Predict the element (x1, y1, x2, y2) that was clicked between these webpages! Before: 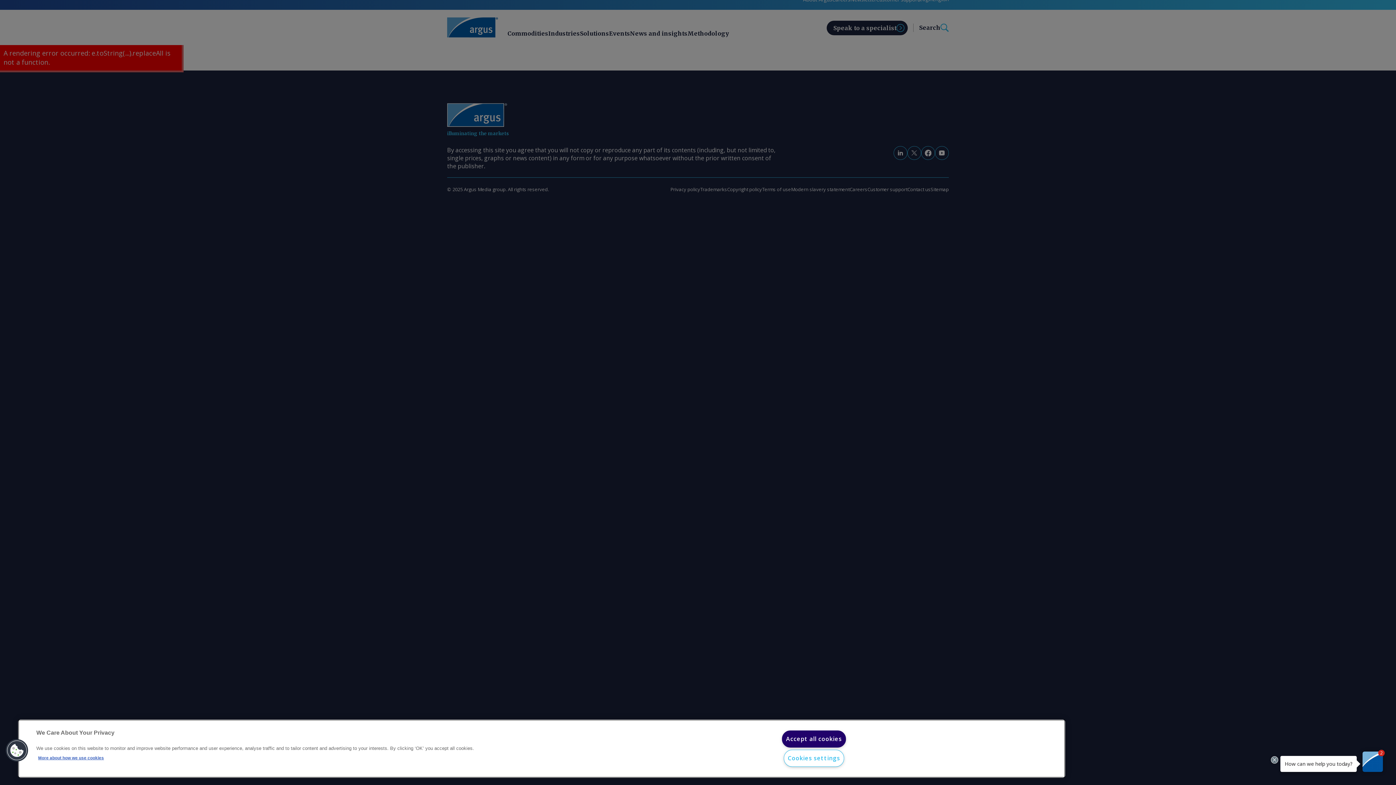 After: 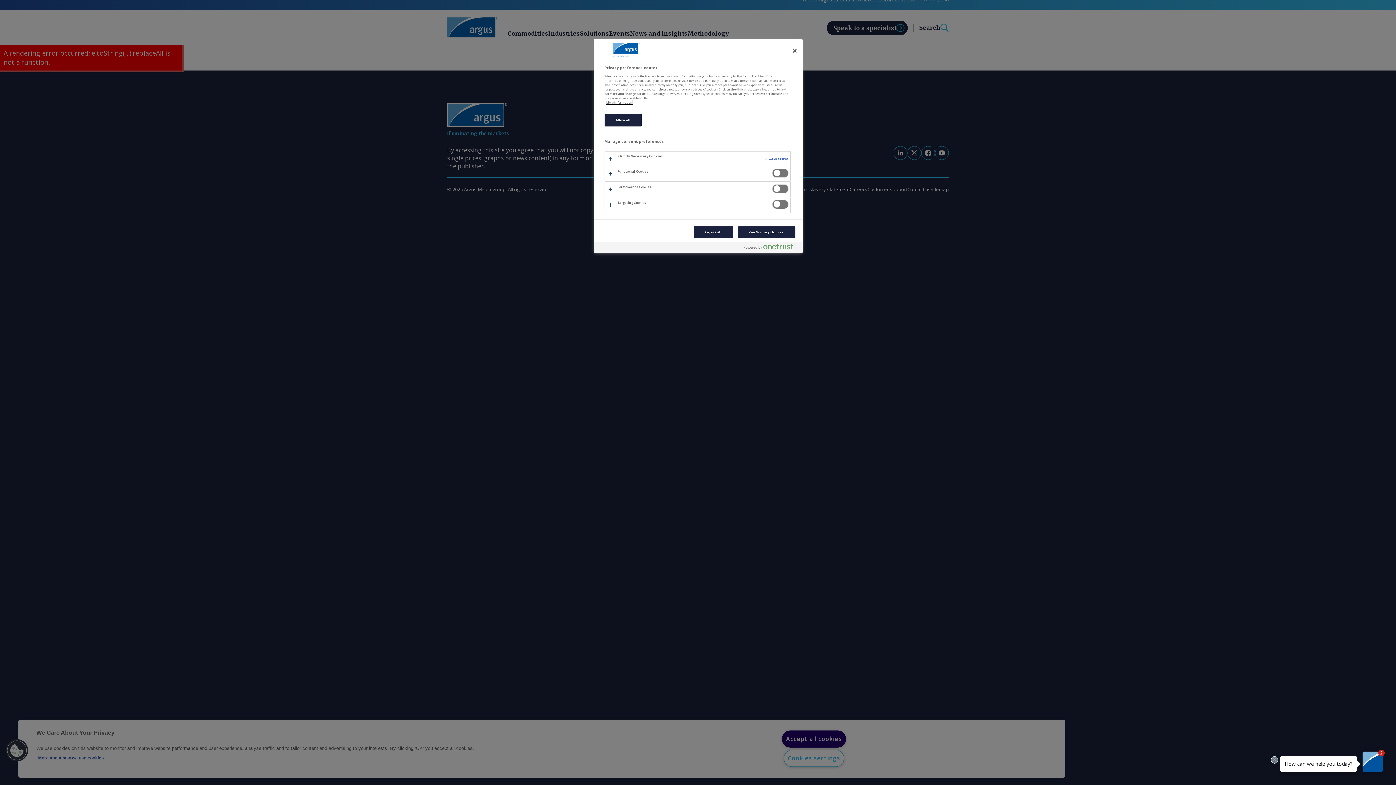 Action: bbox: (783, 750, 844, 767) label: Cookies settings